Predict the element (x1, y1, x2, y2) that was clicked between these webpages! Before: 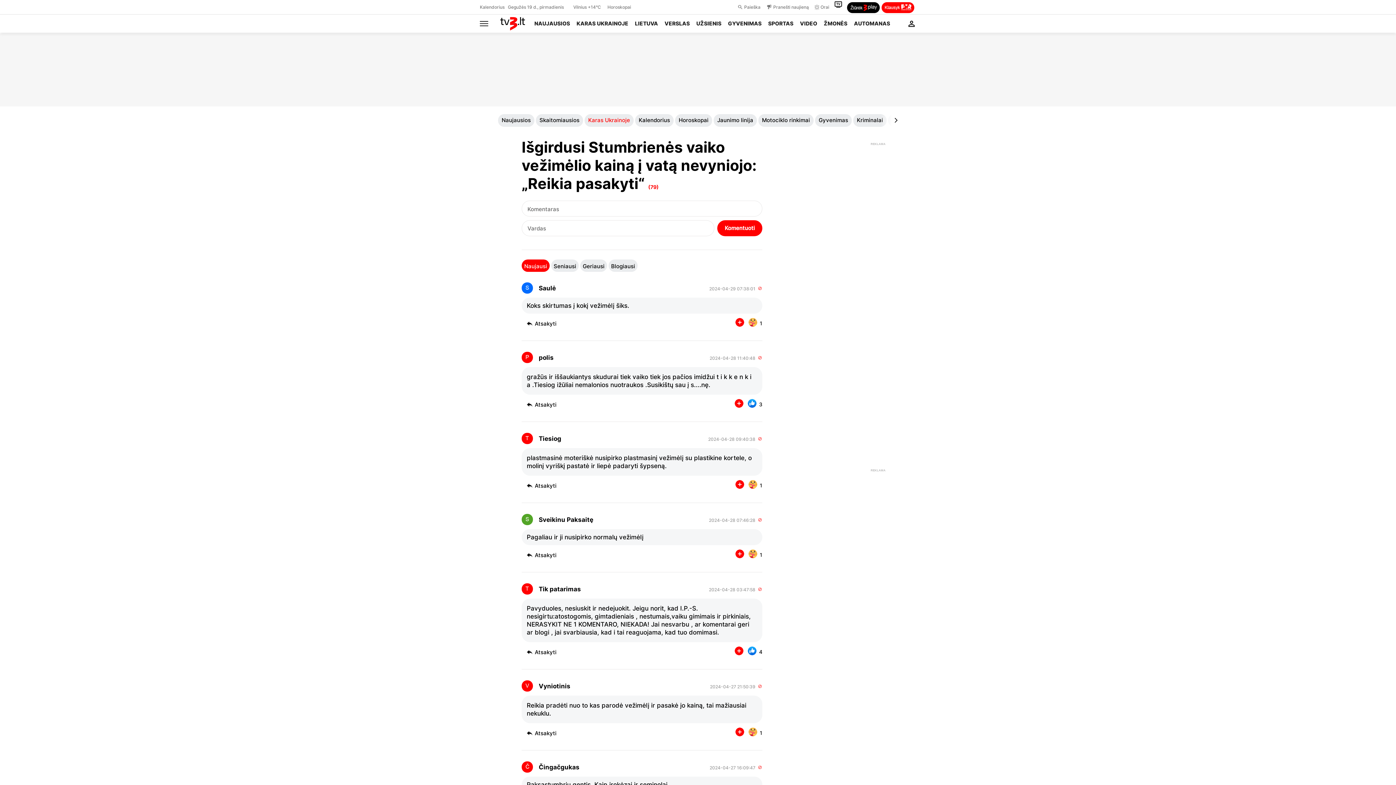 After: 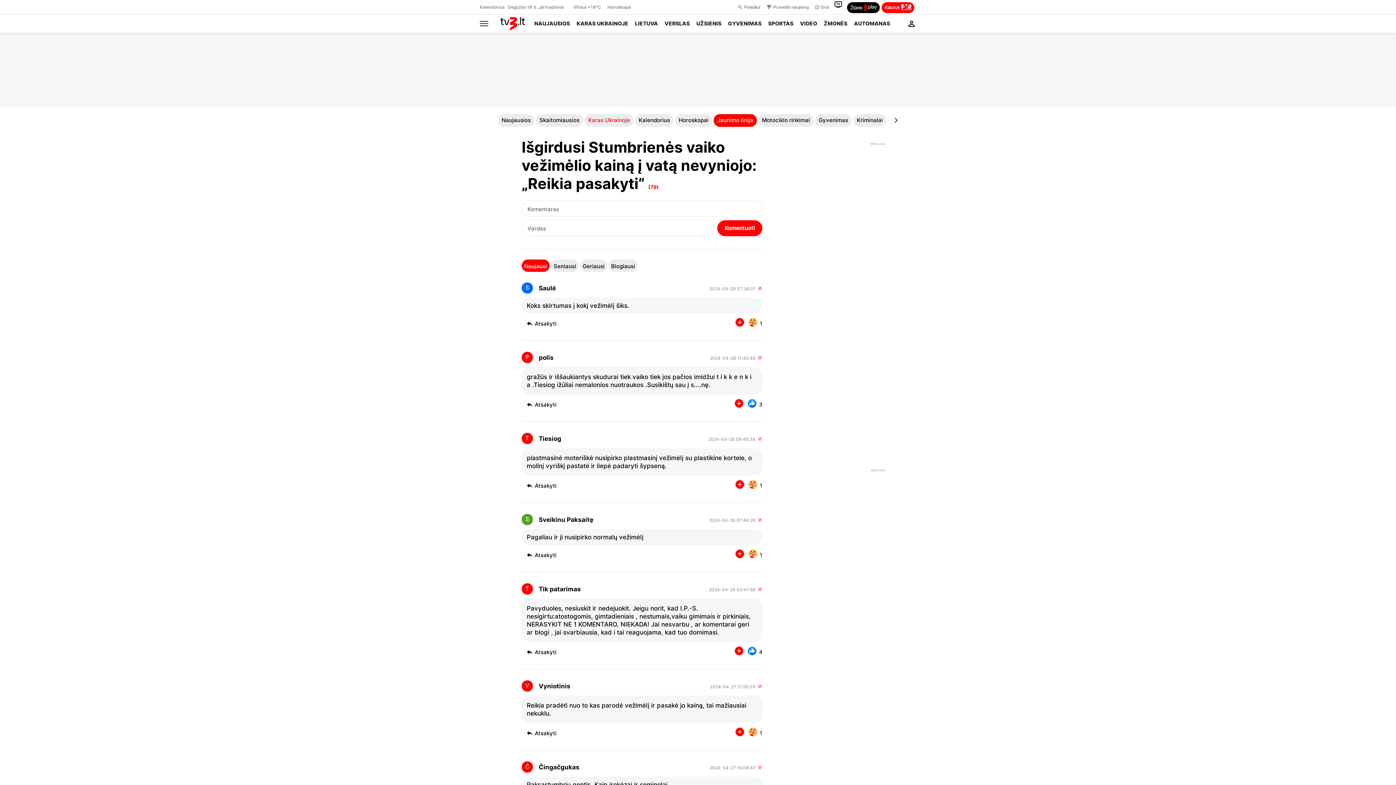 Action: label: Jaunimo linija bbox: (713, 113, 757, 126)